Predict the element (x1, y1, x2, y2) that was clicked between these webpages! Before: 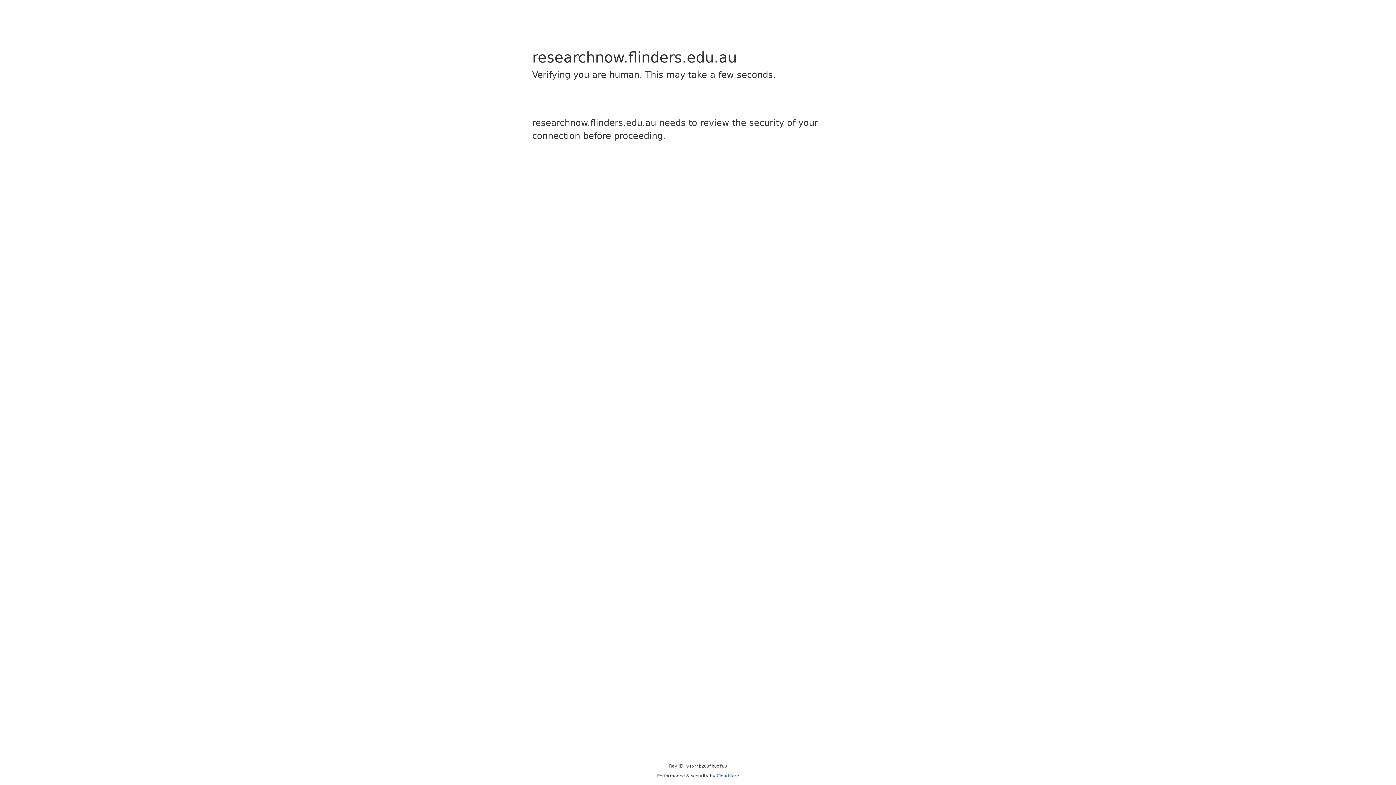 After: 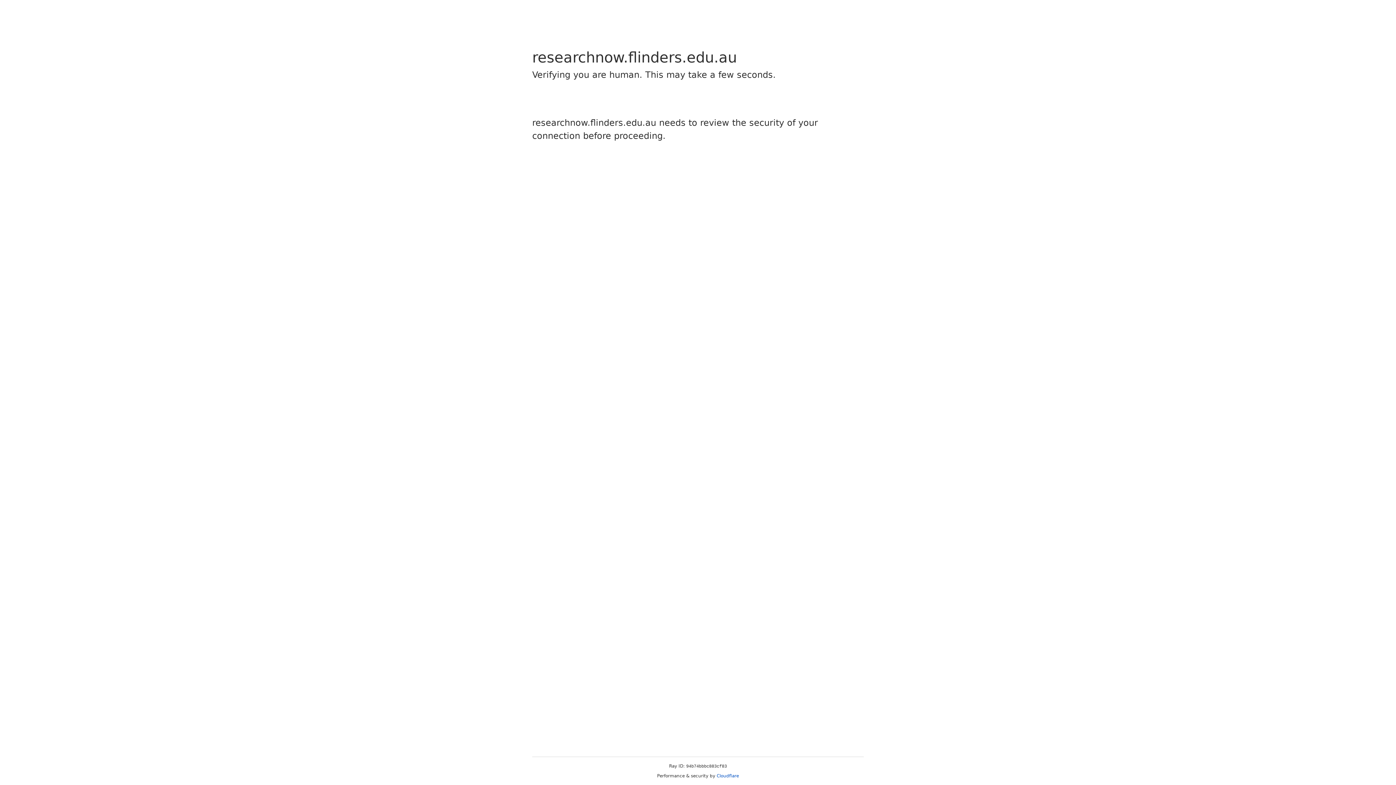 Action: bbox: (716, 773, 739, 778) label: Cloudflare